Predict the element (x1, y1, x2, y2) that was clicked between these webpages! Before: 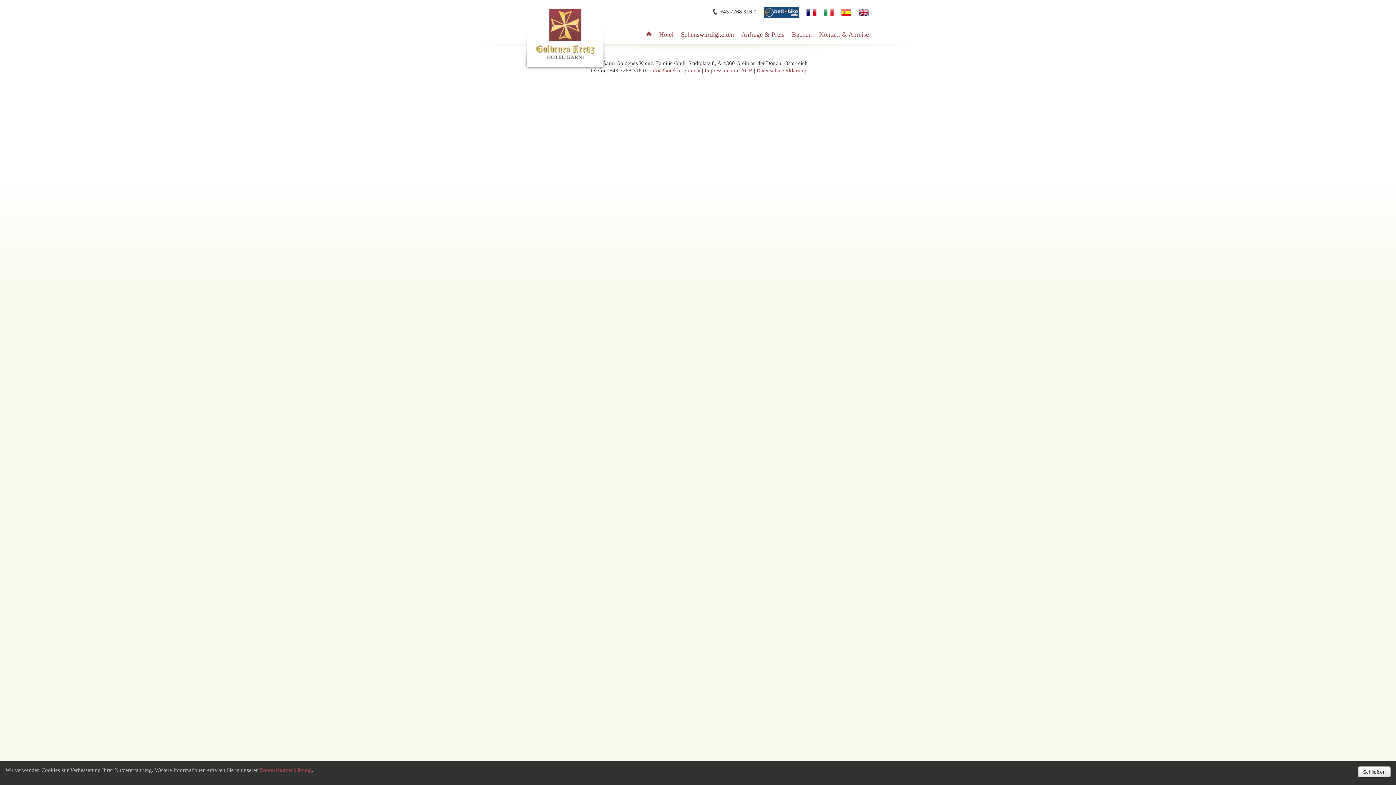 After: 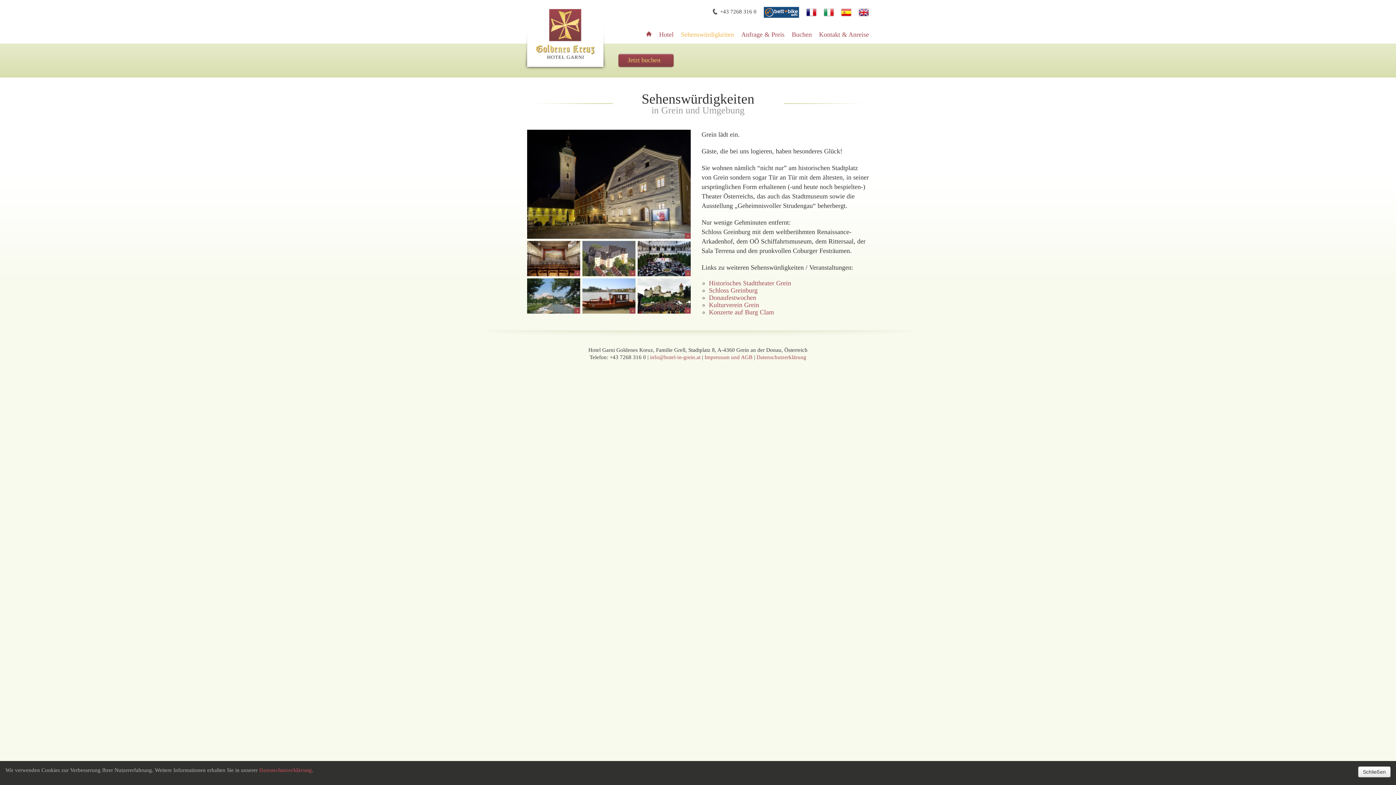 Action: bbox: (681, 30, 734, 38) label: Sehenswürdigkeiten